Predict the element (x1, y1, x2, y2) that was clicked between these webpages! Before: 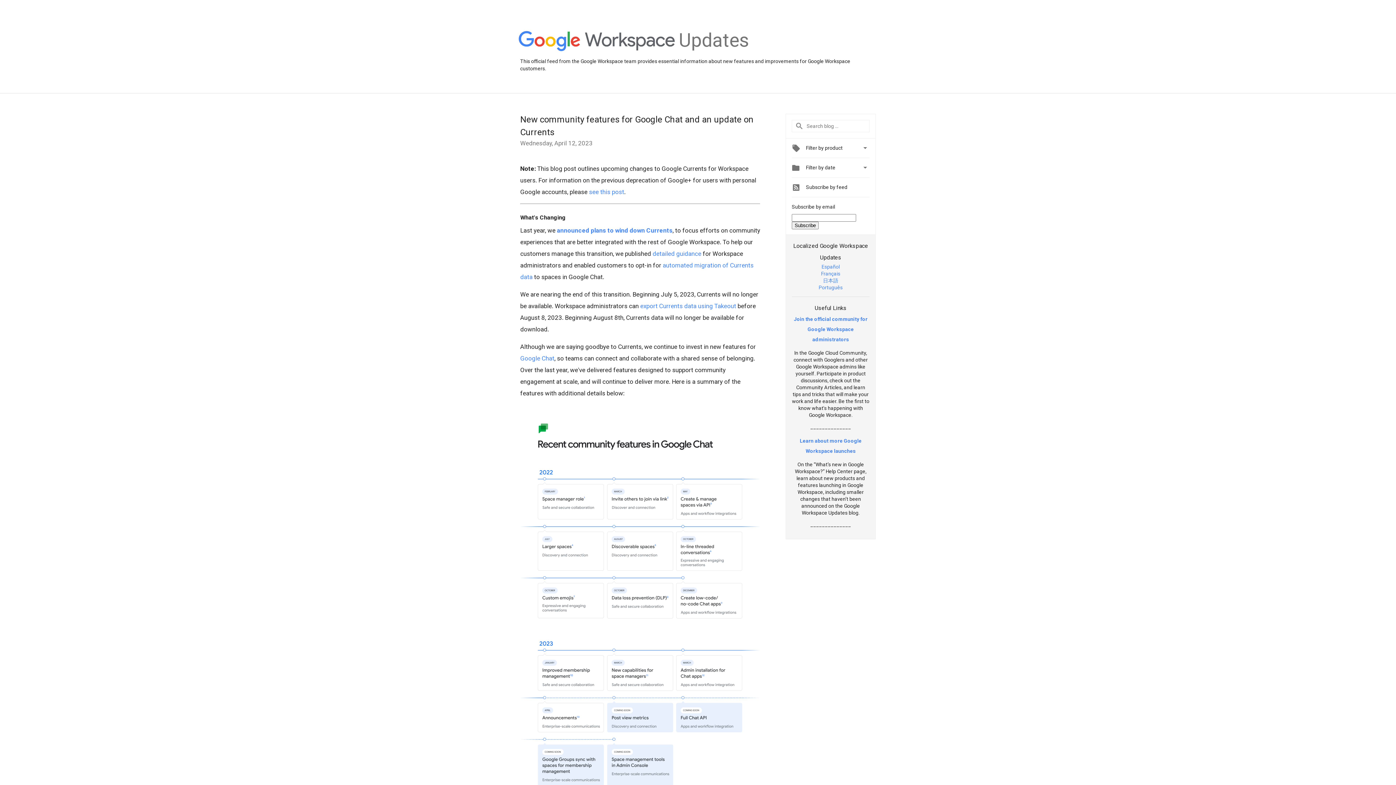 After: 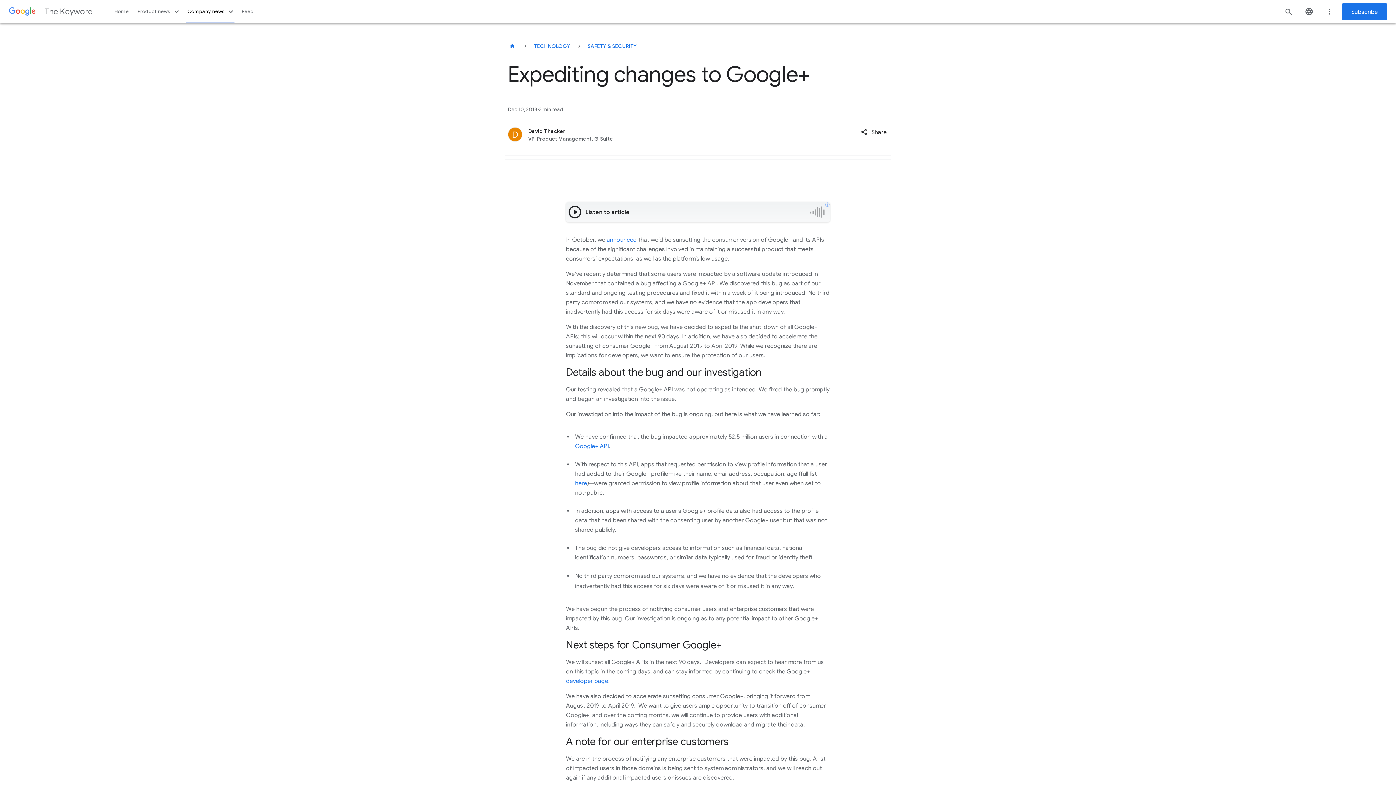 Action: bbox: (589, 188, 624, 195) label: see this post